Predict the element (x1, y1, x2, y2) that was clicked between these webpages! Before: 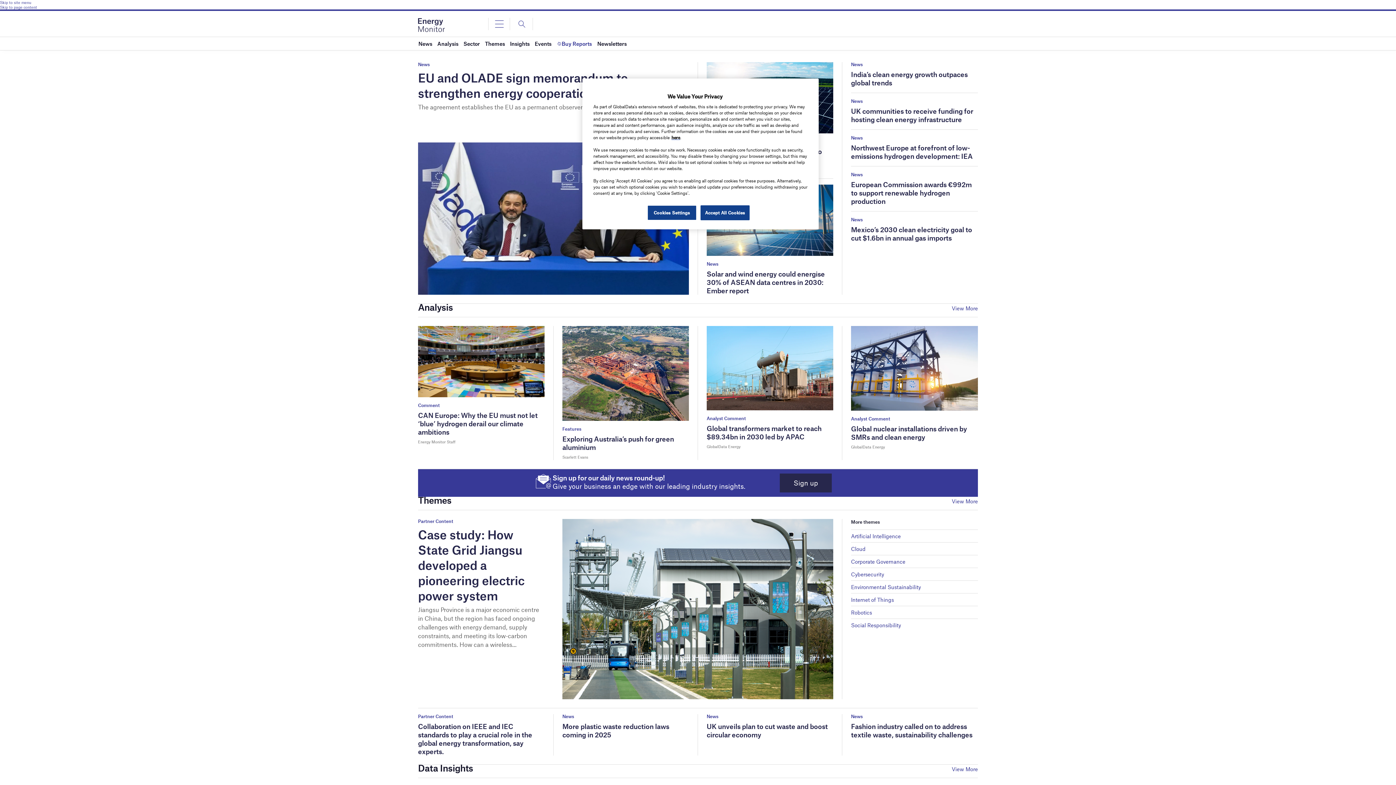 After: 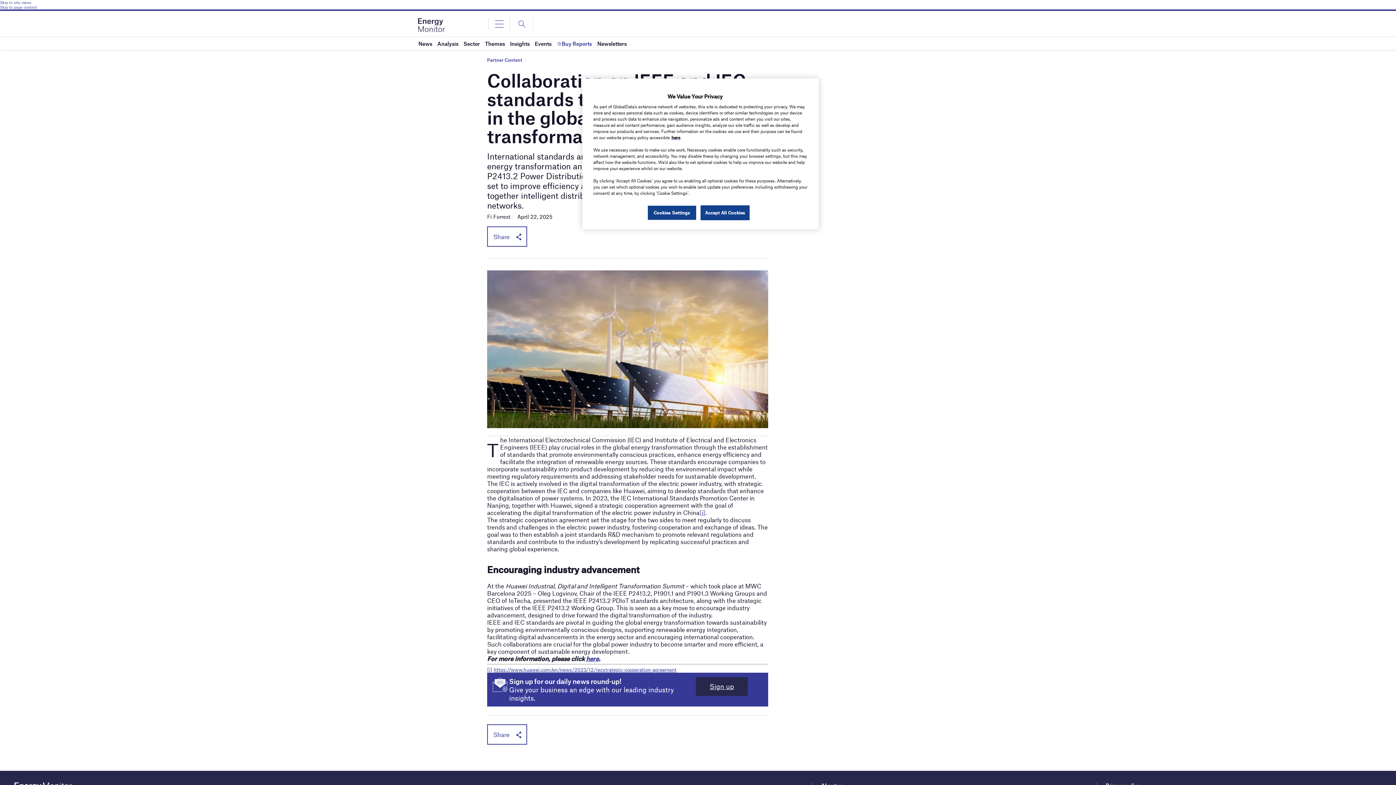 Action: bbox: (418, 722, 532, 756) label: Collaboration on IEEE and IEC standards to play a crucial role in the global energy transformation, say experts. 